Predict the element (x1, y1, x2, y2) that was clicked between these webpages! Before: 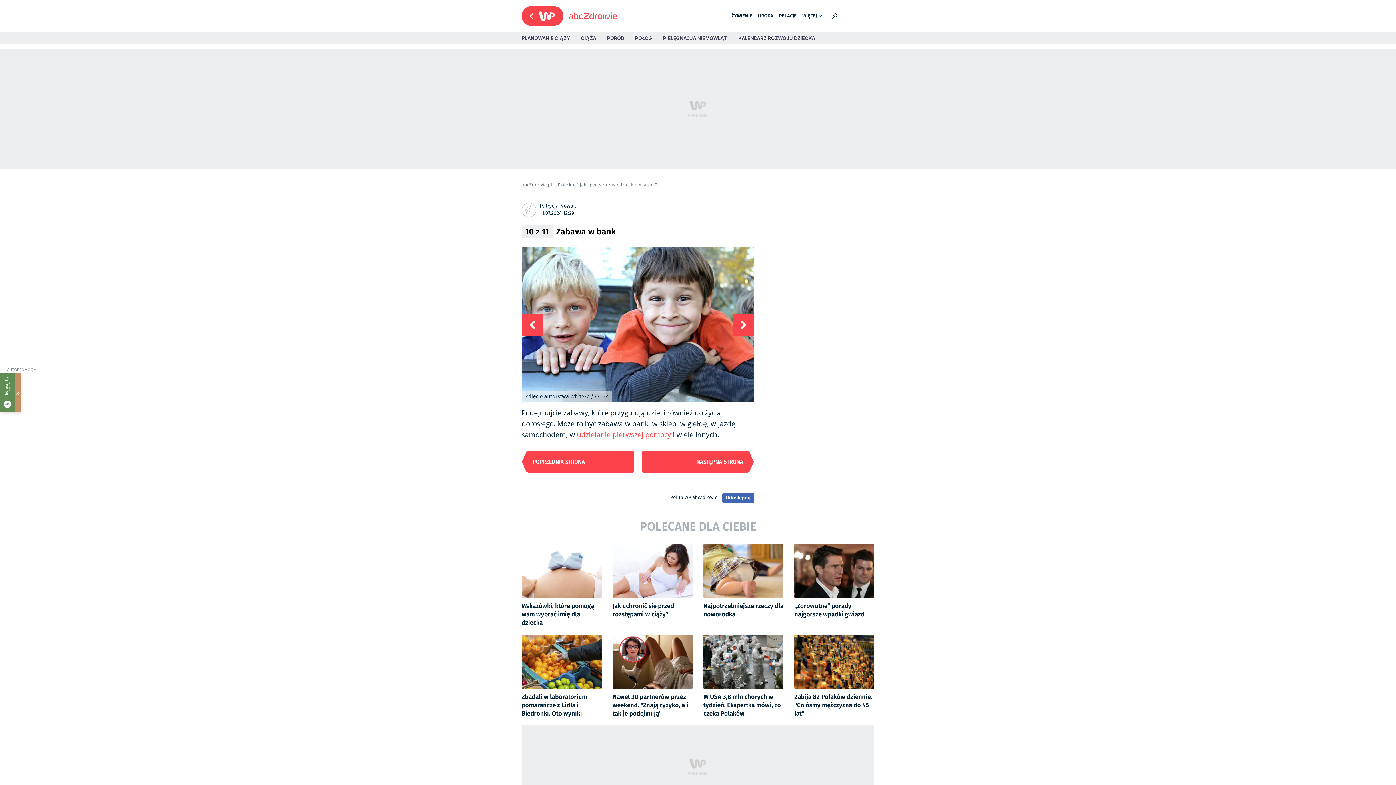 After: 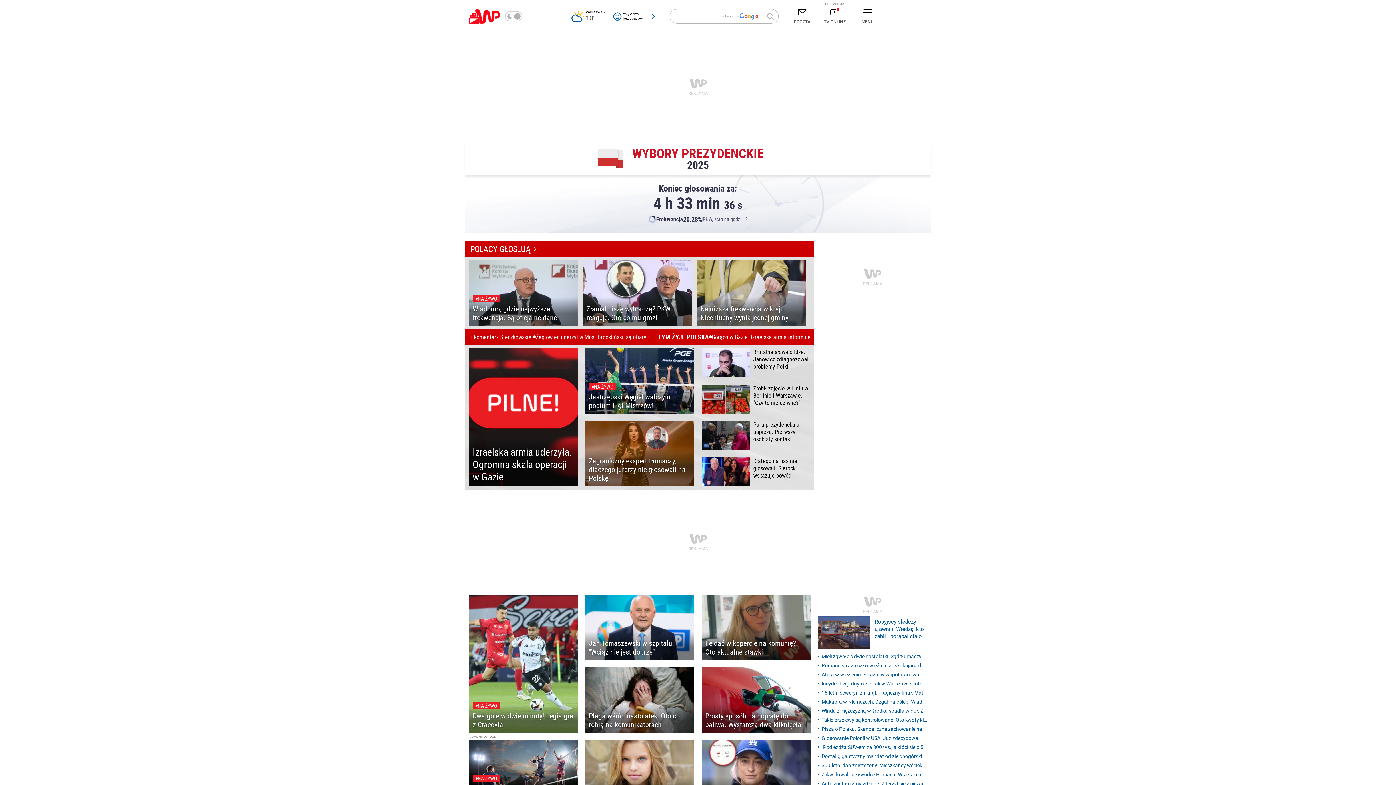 Action: bbox: (521, 6, 563, 25)